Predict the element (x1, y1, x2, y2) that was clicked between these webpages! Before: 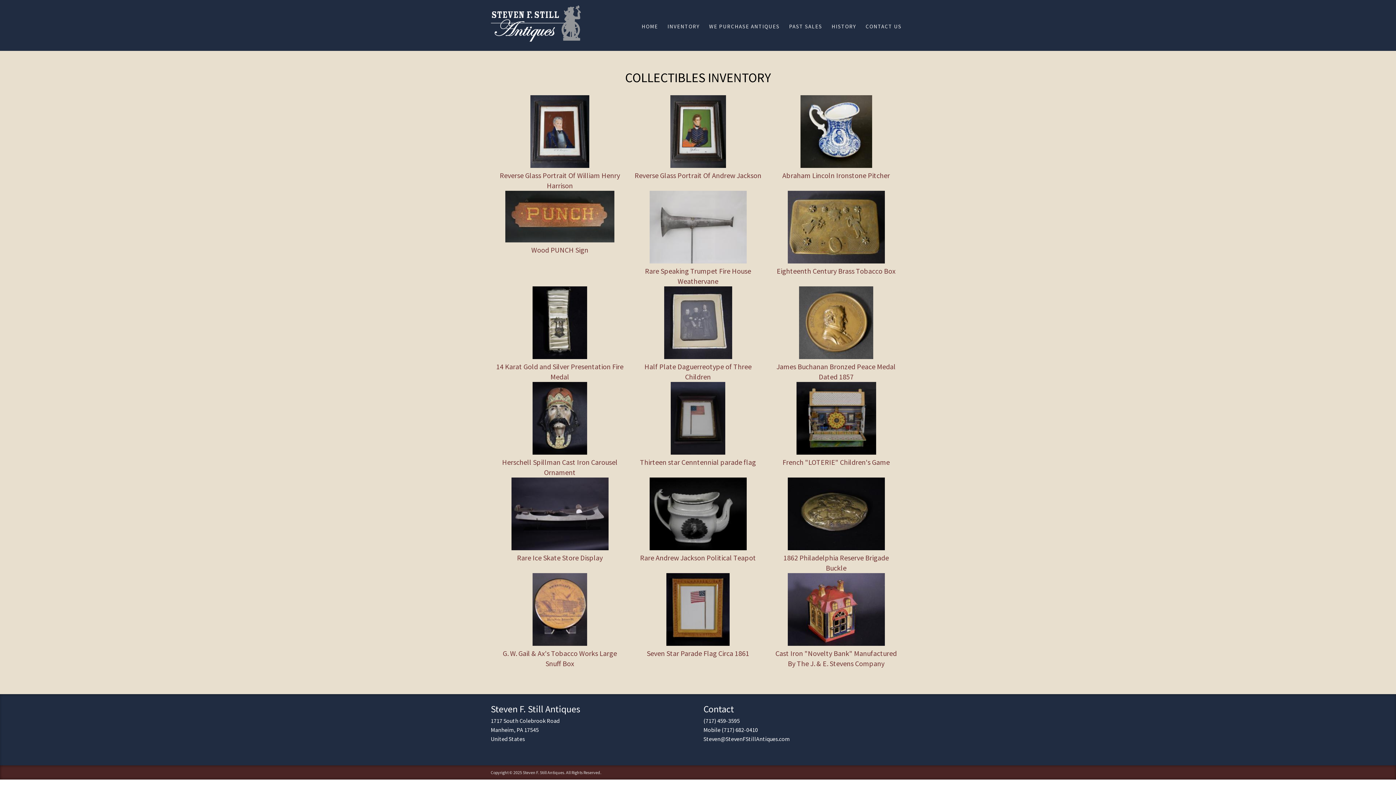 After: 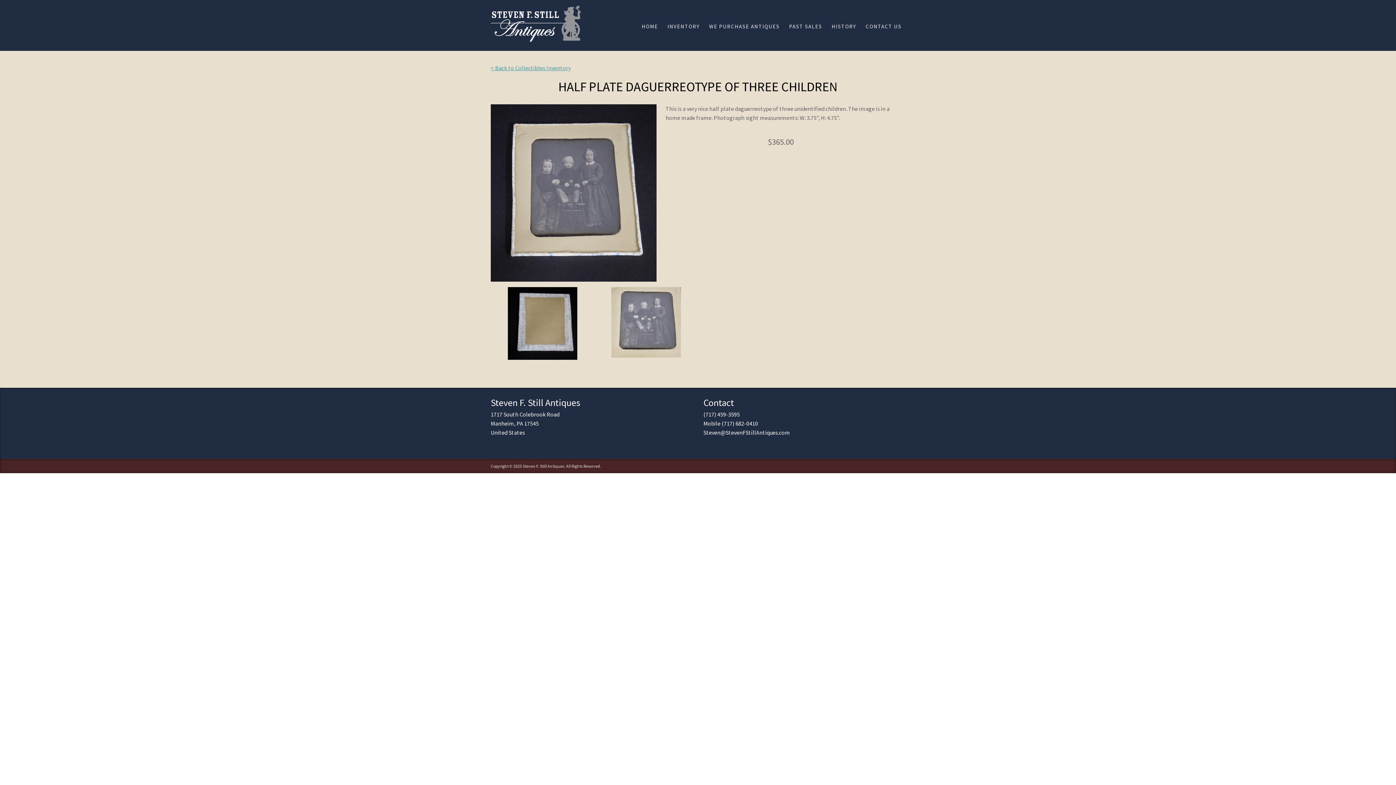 Action: bbox: (634, 286, 761, 361)